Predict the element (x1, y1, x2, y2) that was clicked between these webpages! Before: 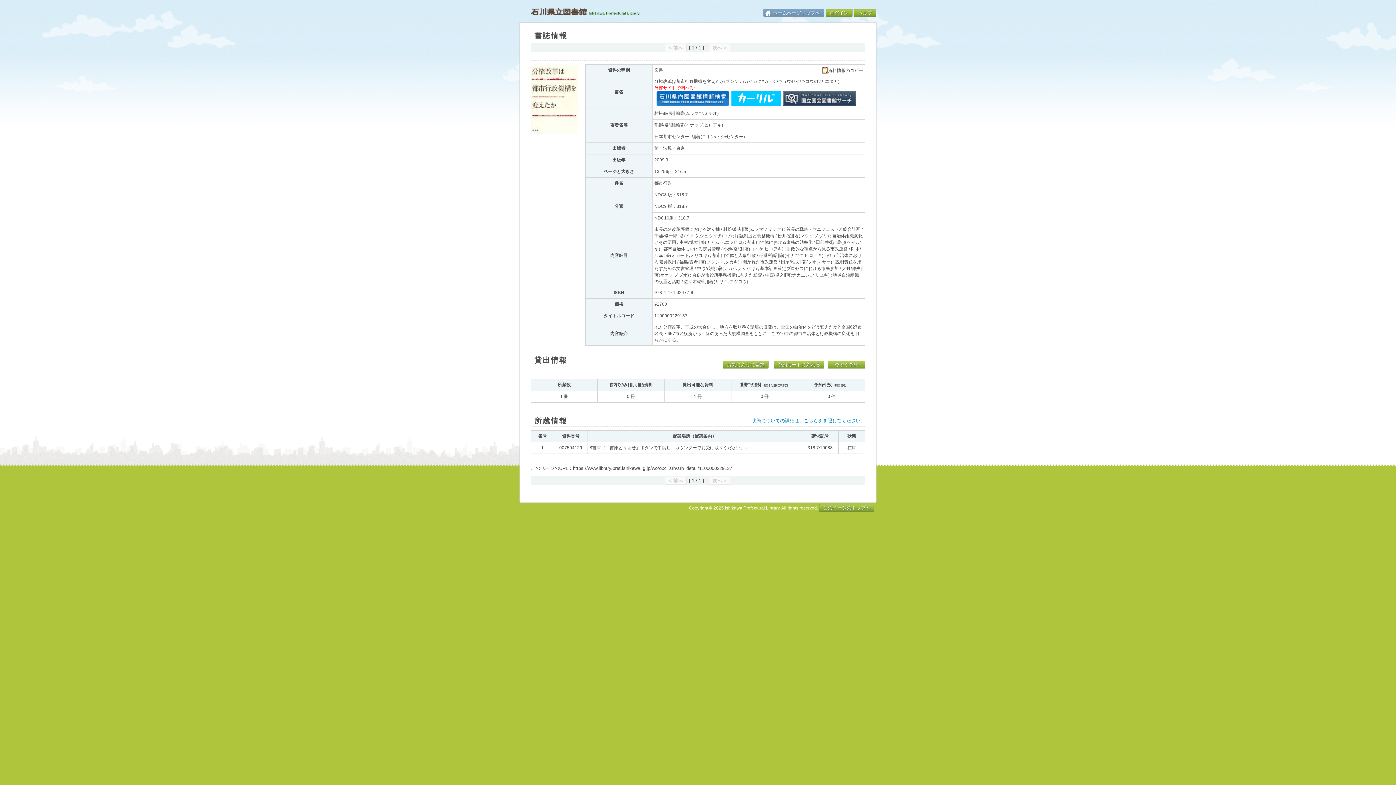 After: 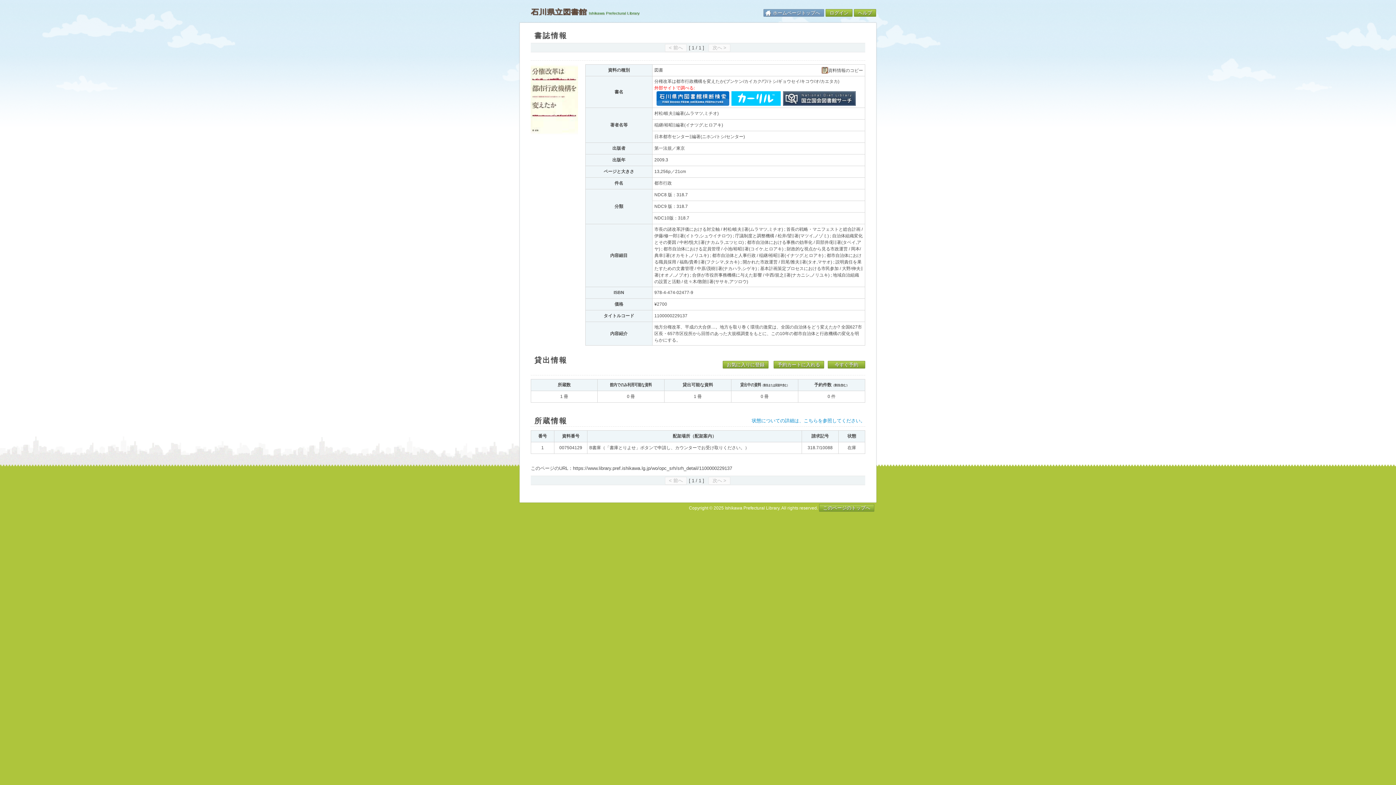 Action: label: 次へ > bbox: (708, 44, 730, 52)